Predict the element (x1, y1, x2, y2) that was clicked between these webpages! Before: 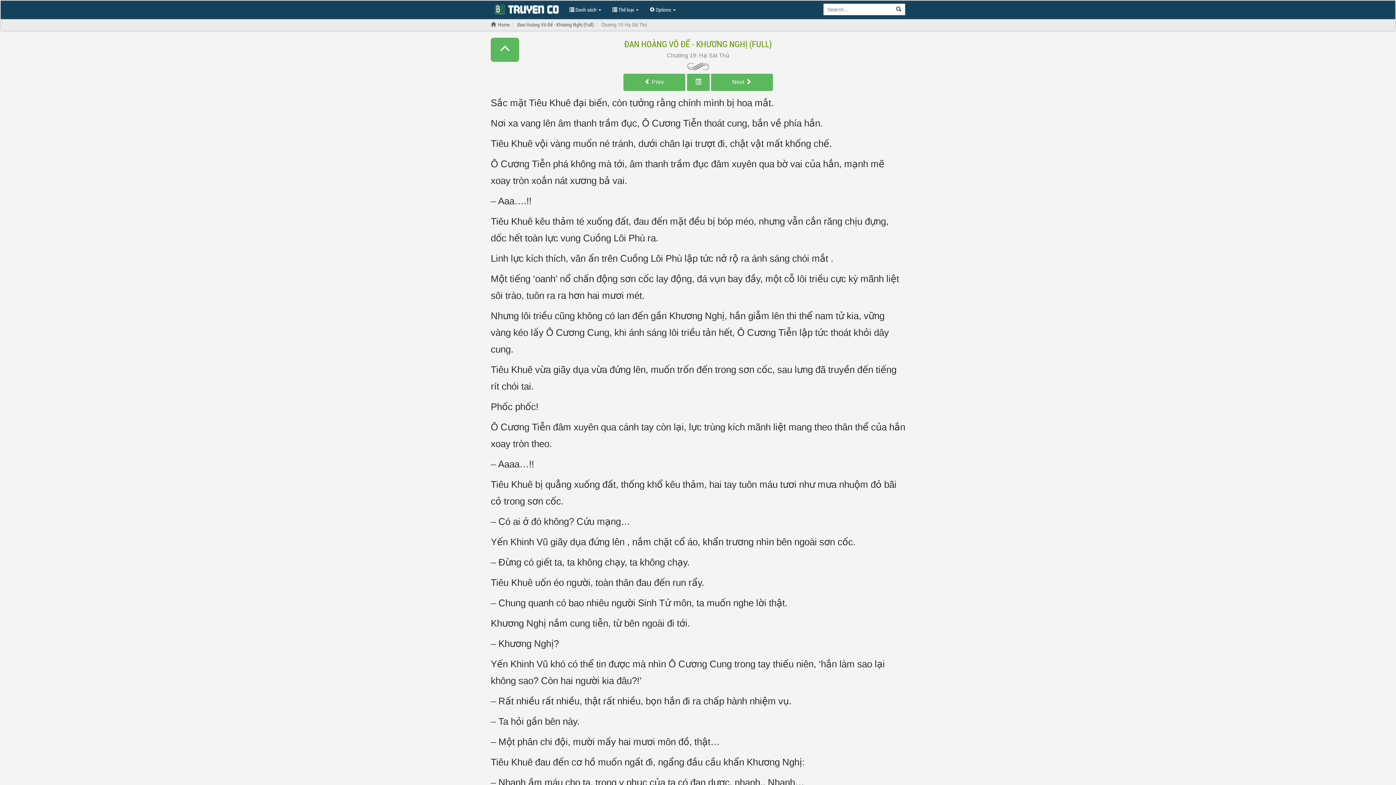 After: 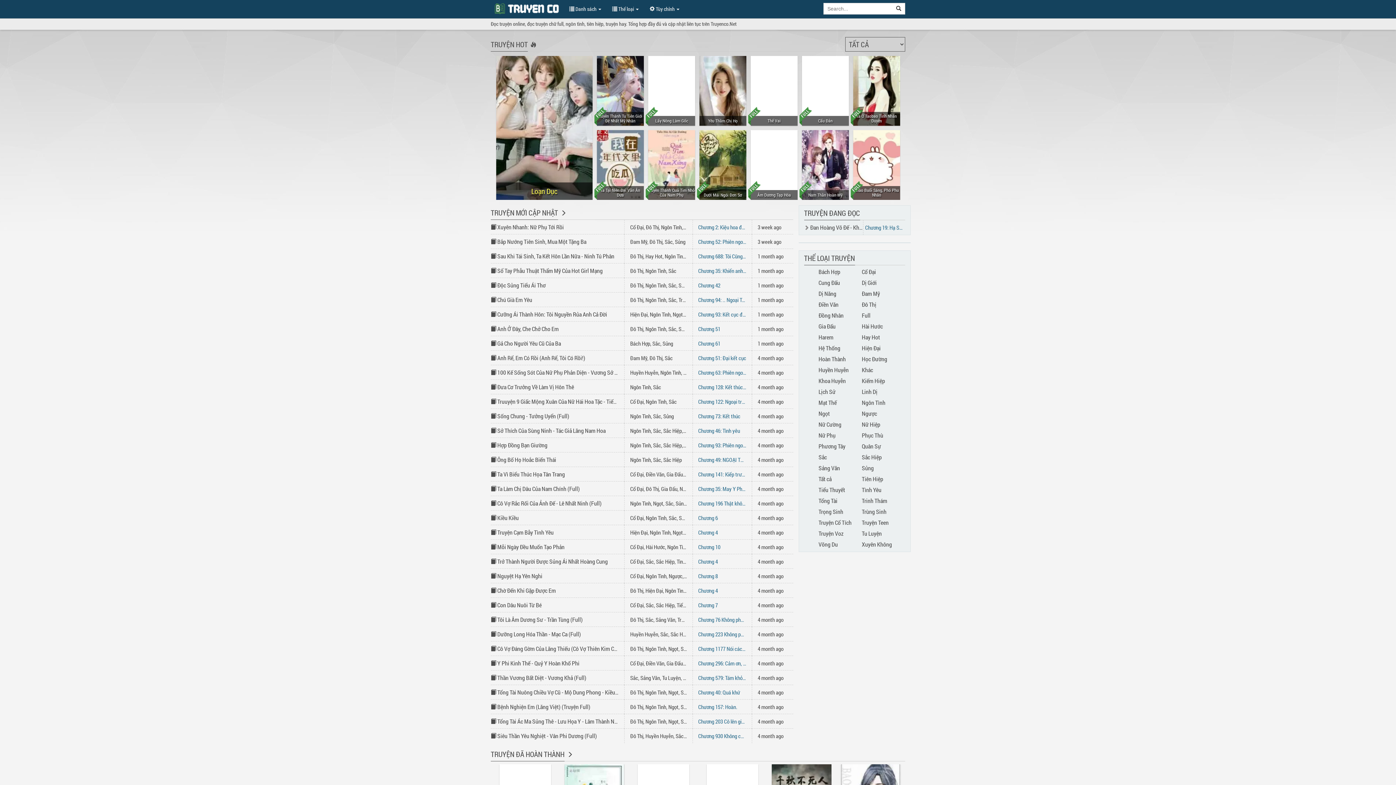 Action: bbox: (490, 21, 498, 28)